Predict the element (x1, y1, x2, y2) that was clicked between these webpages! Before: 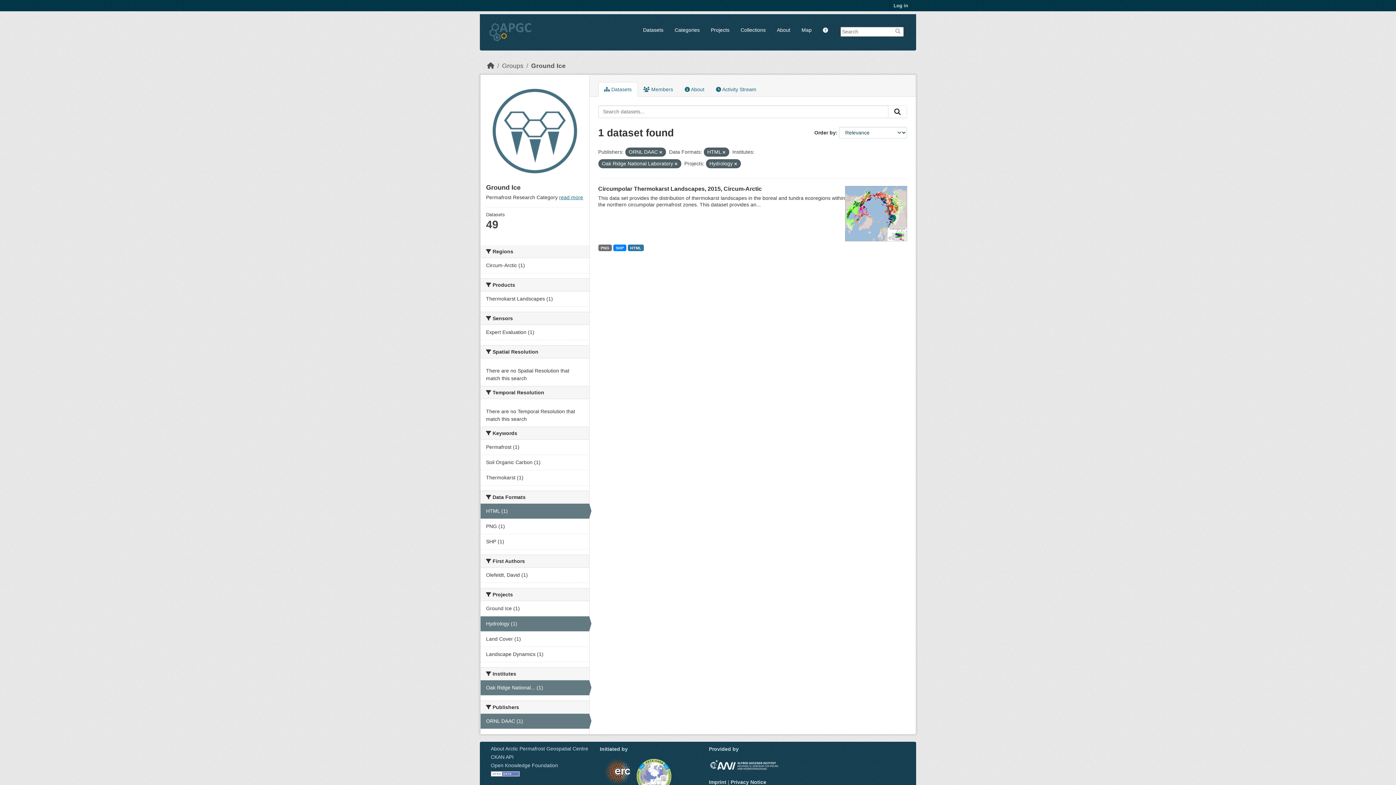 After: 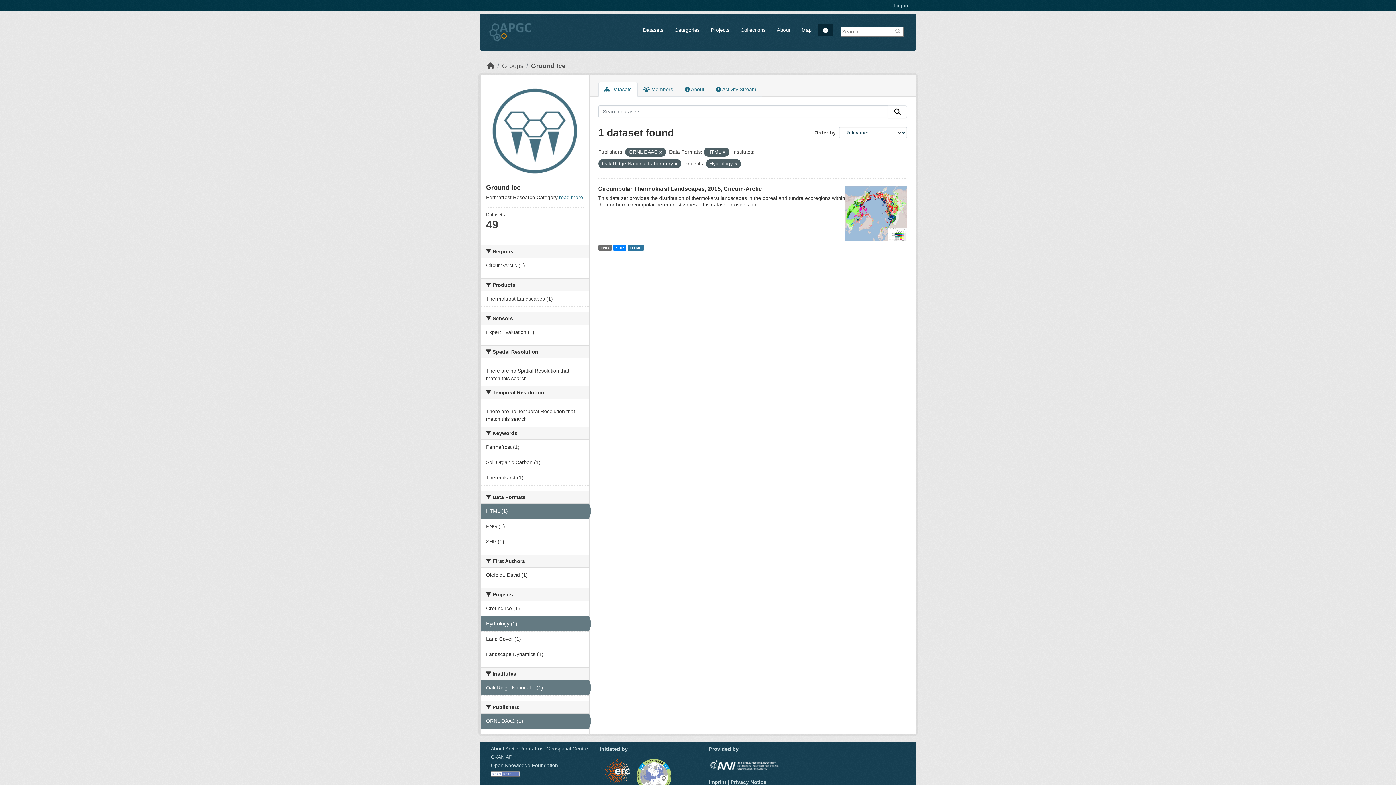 Action: bbox: (817, 23, 833, 36)